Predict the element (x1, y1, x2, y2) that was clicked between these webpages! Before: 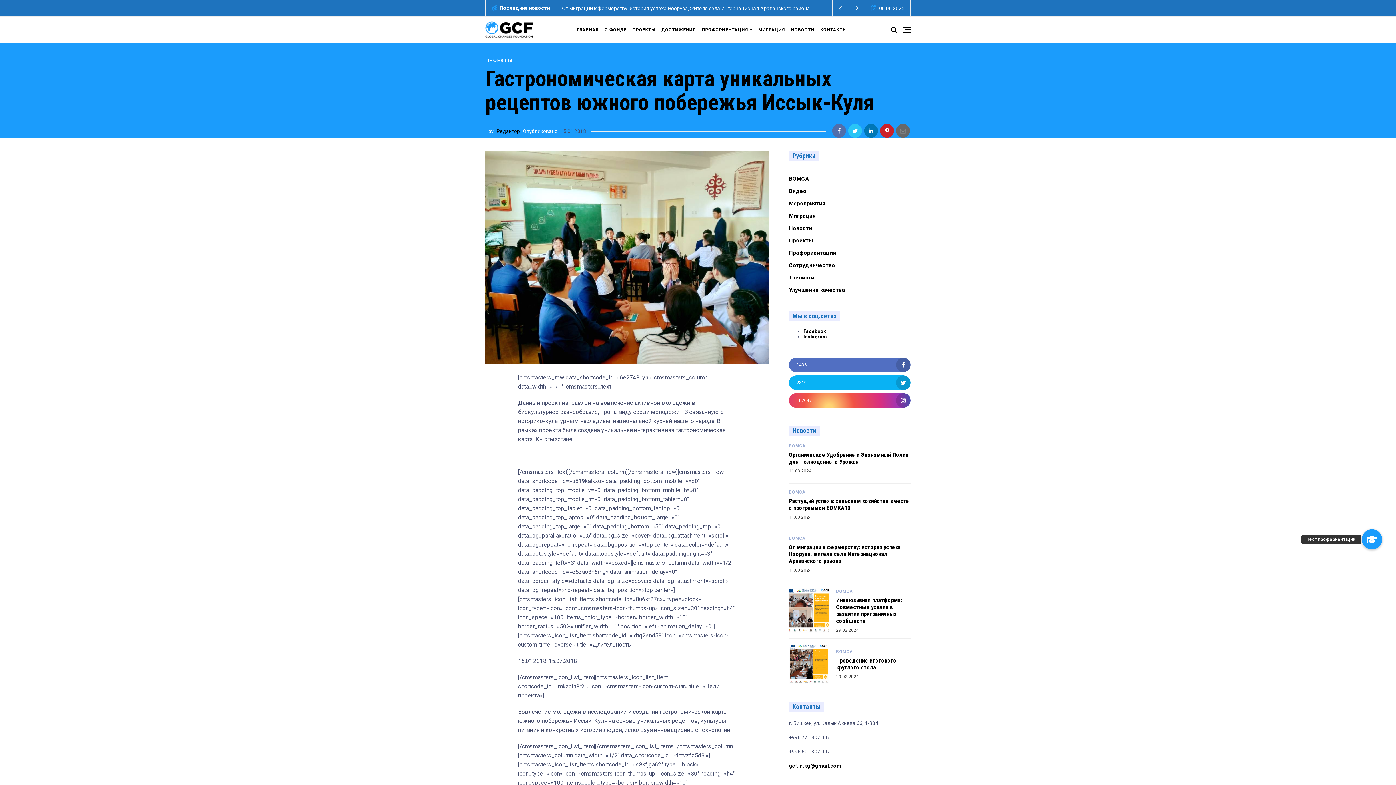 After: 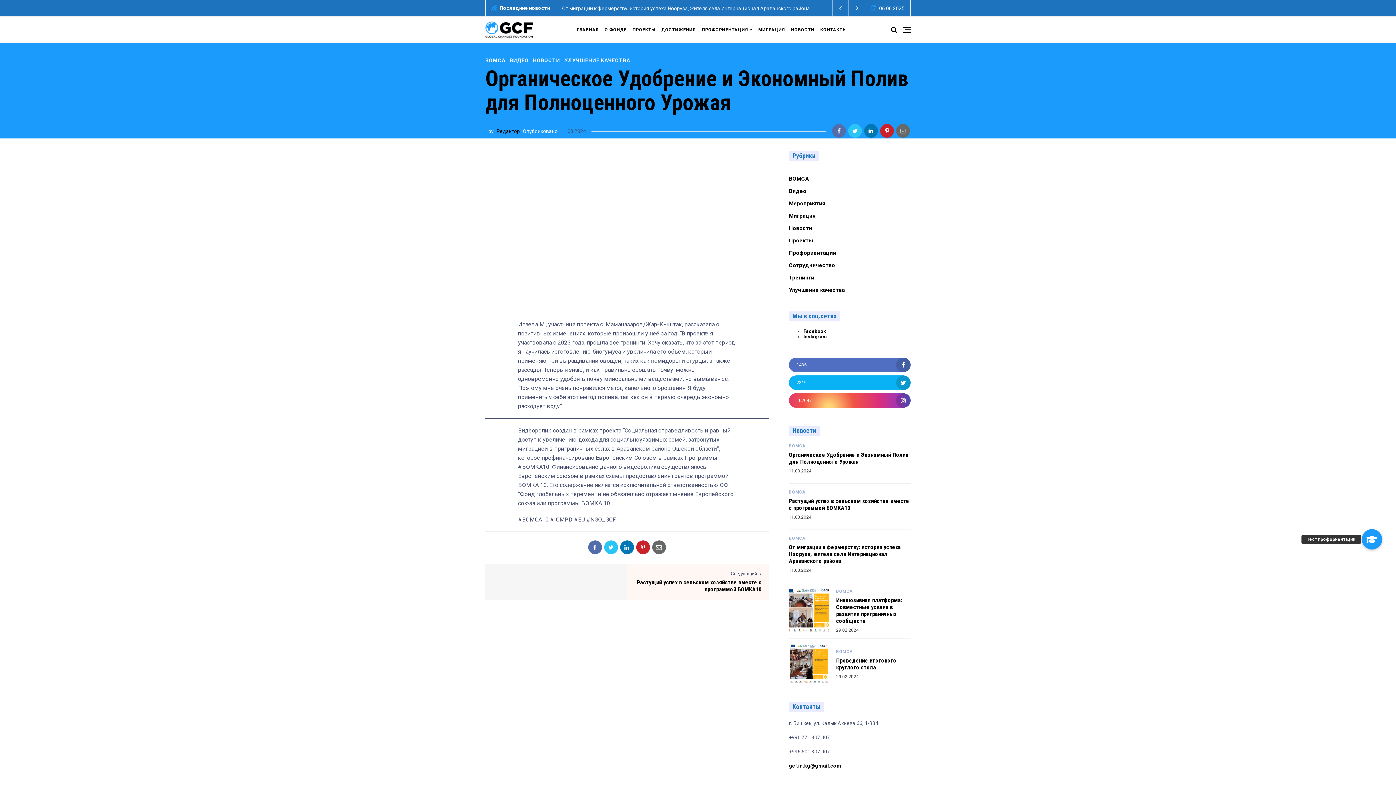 Action: label: Органическое Удобрение и Экономный Полив для Полноценного Урожая bbox: (789, 451, 908, 465)